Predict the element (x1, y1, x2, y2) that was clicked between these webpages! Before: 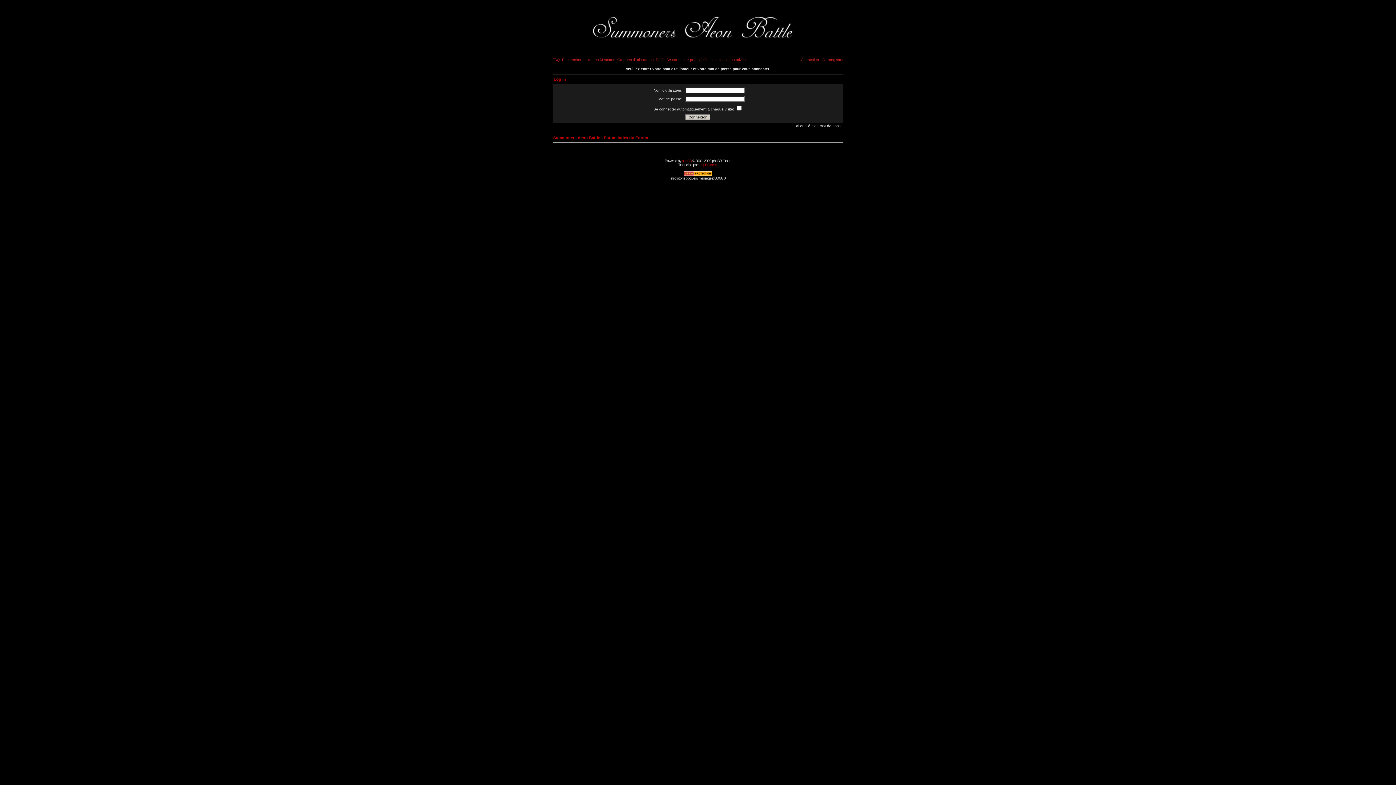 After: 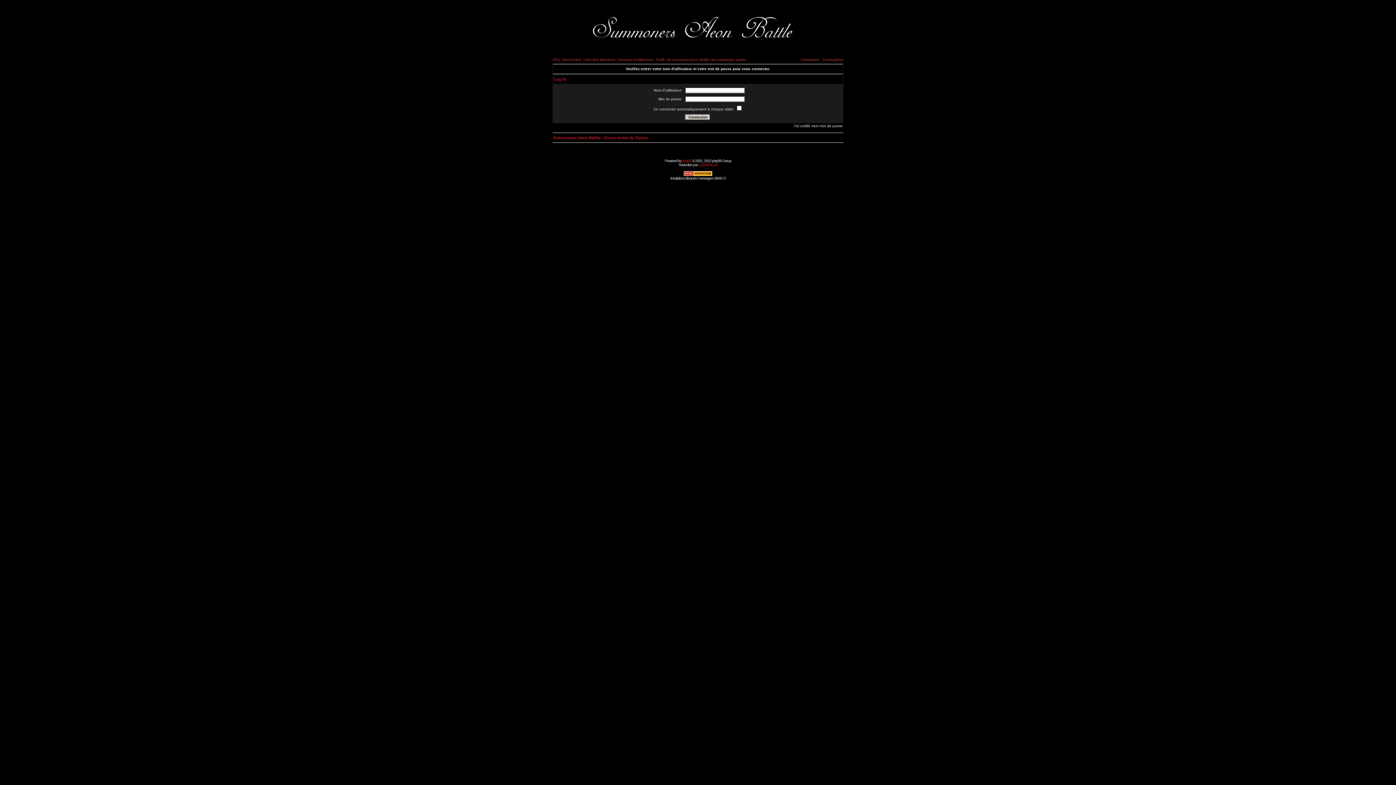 Action: bbox: (801, 57, 819, 61) label: Connexion